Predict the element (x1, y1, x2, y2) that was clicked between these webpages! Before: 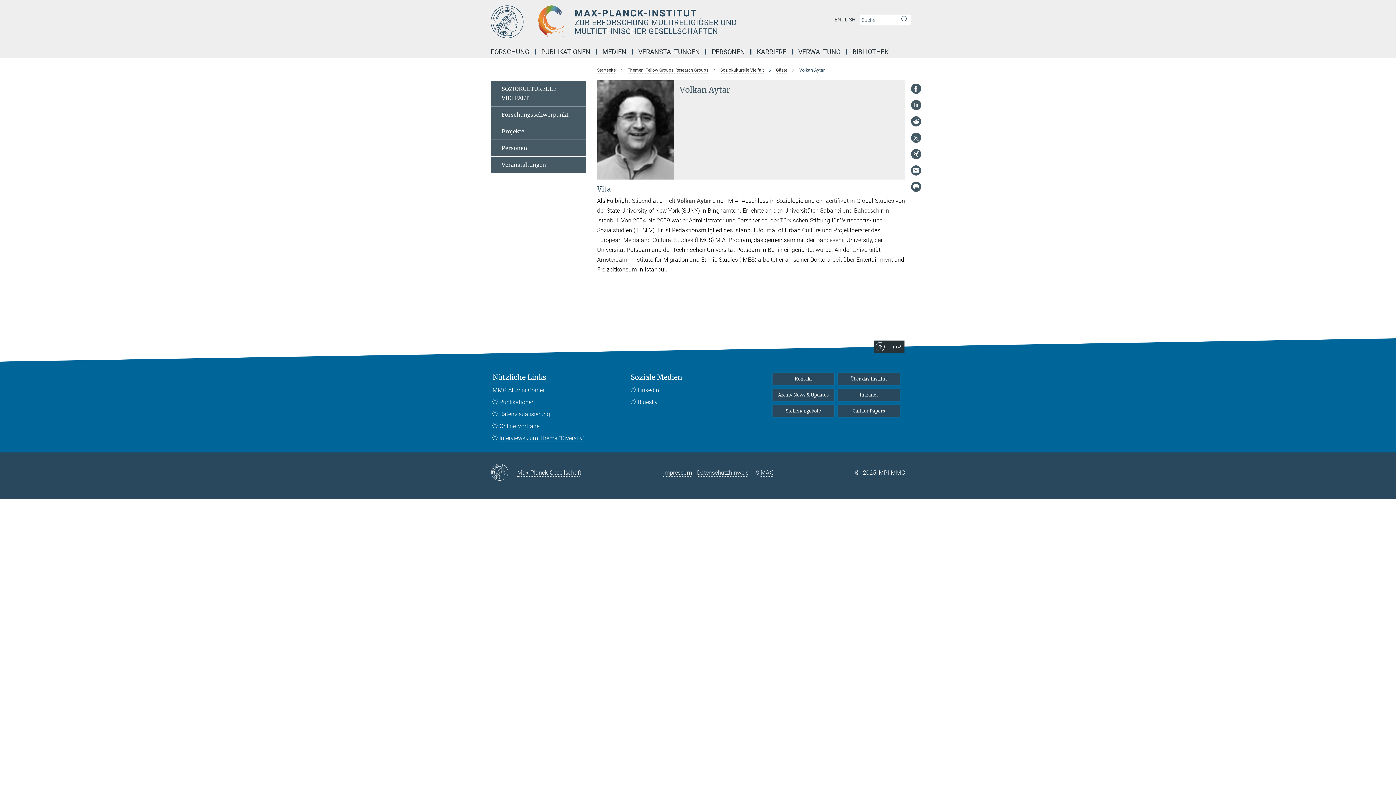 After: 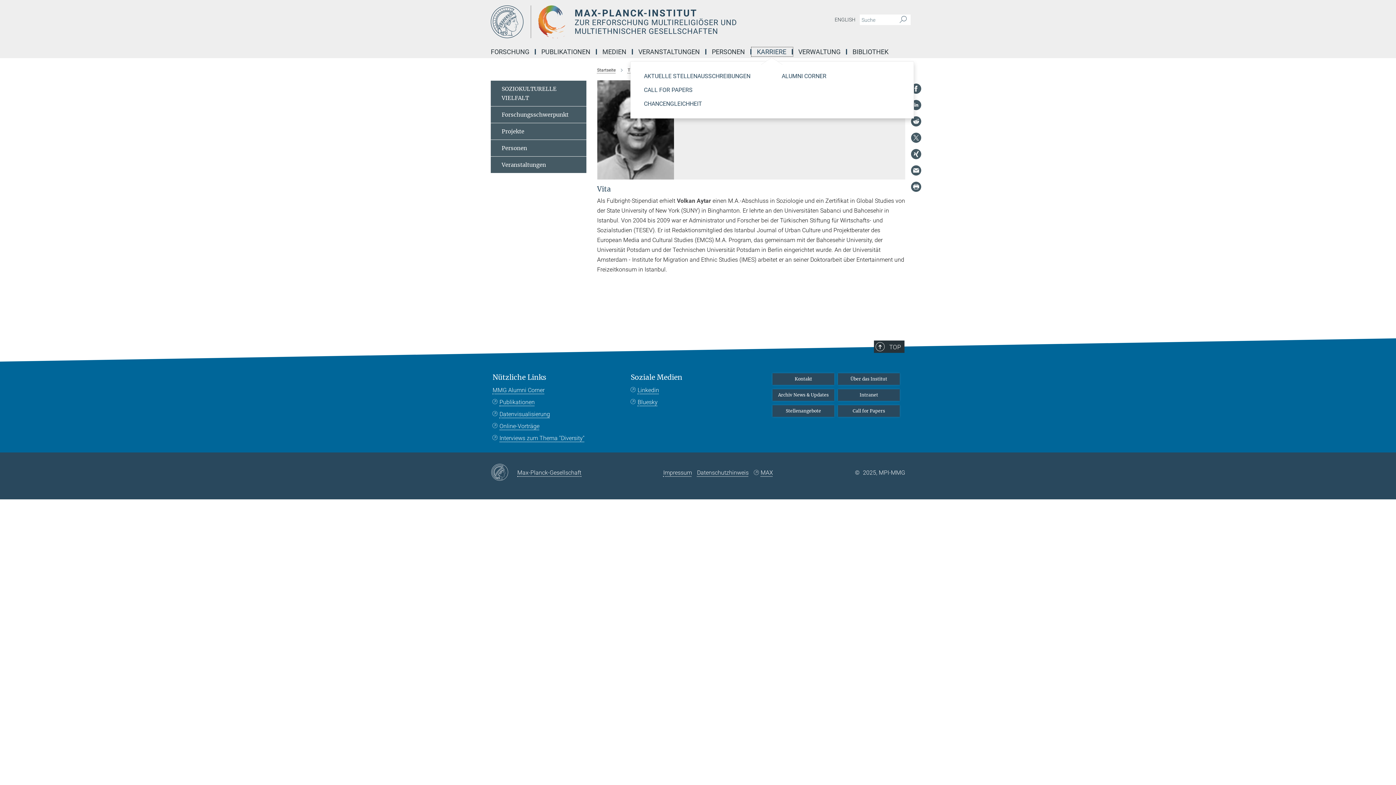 Action: label: KARRIERE bbox: (751, 49, 793, 54)